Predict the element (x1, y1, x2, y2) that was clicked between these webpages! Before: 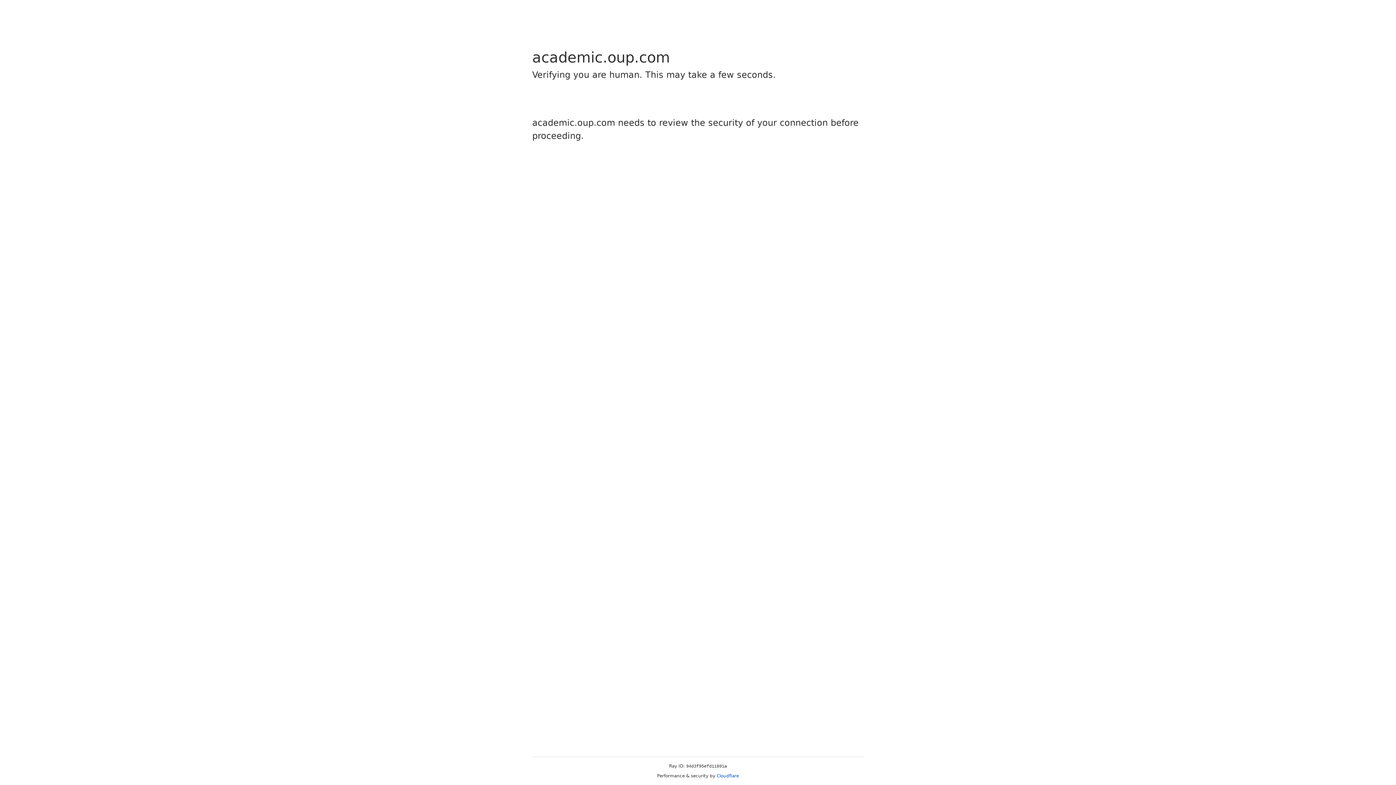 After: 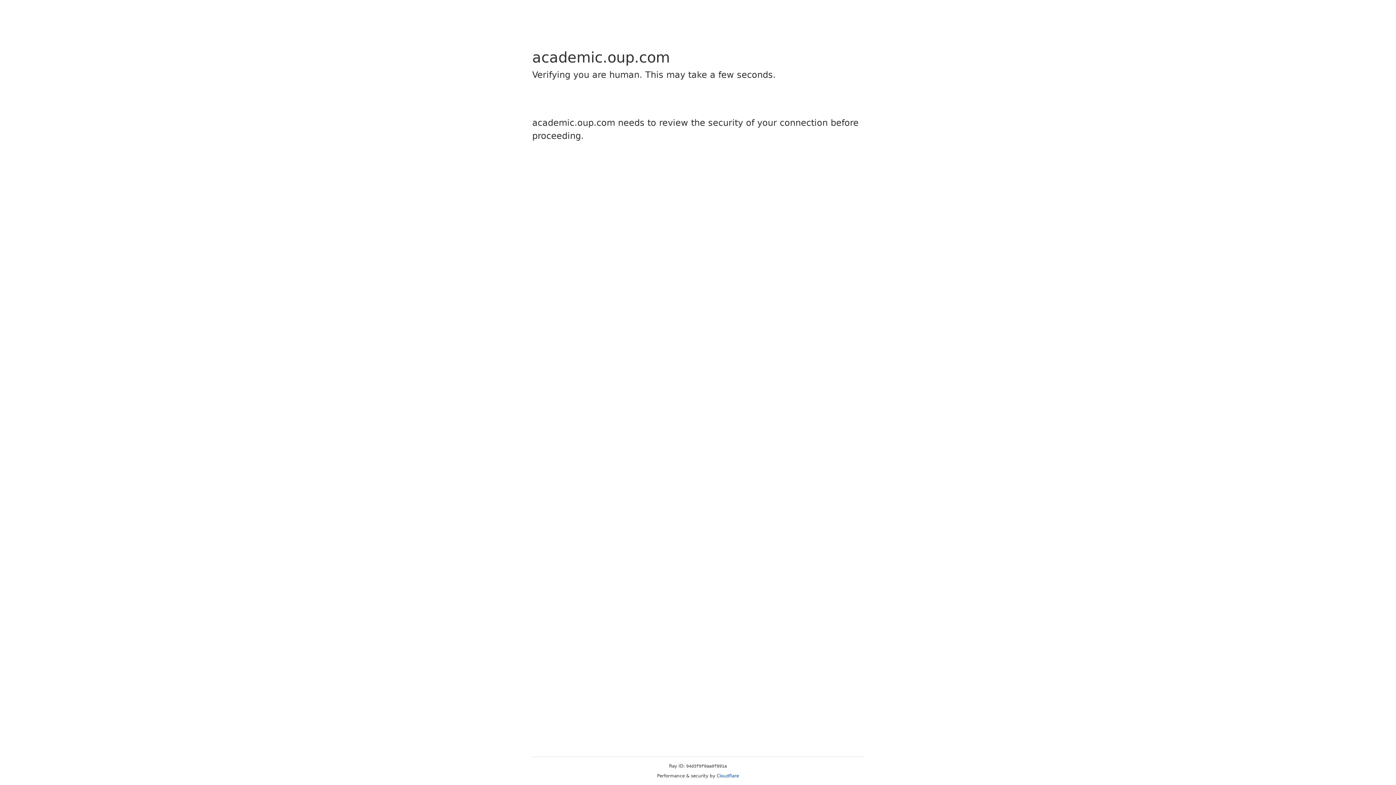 Action: bbox: (716, 773, 739, 778) label: Cloudflare